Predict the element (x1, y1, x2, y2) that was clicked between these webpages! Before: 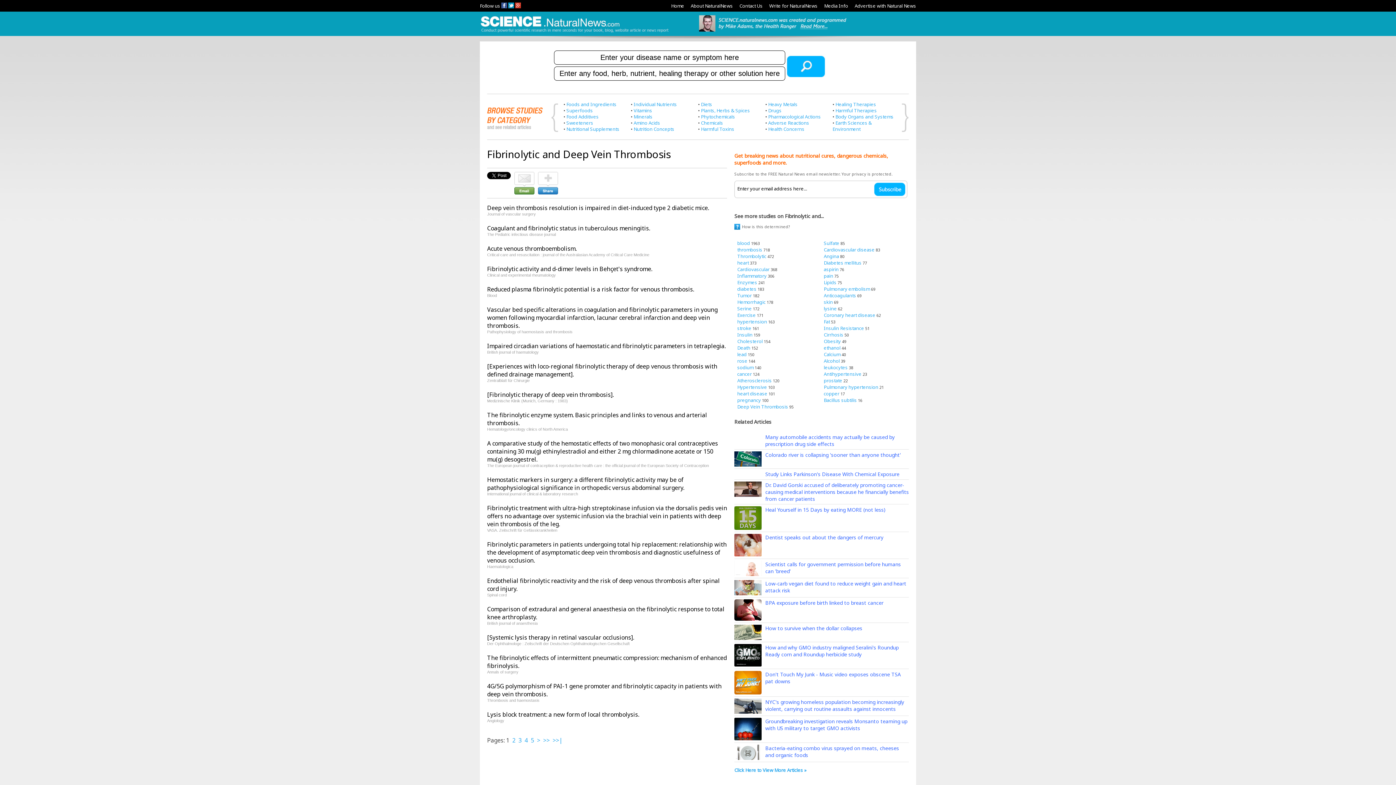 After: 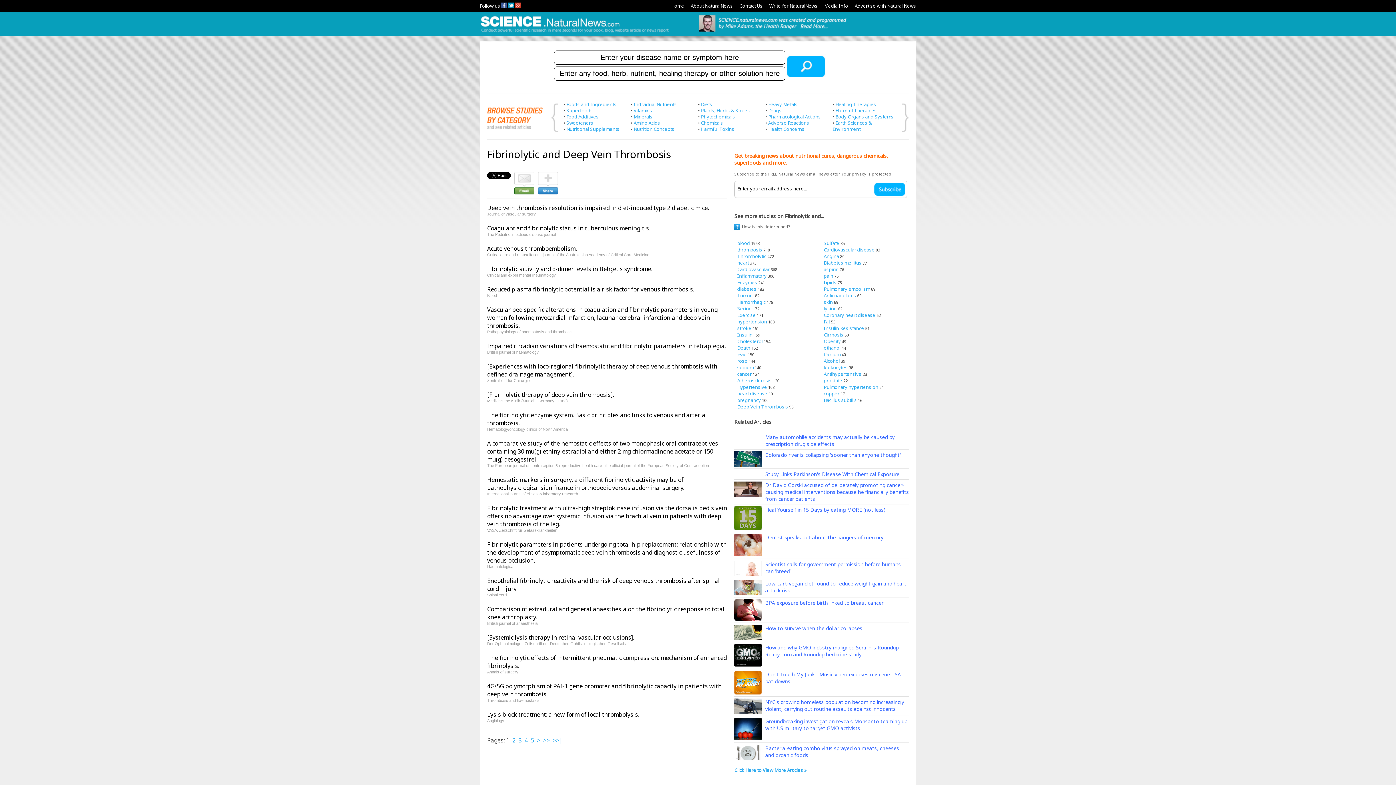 Action: bbox: (734, 534, 761, 540)